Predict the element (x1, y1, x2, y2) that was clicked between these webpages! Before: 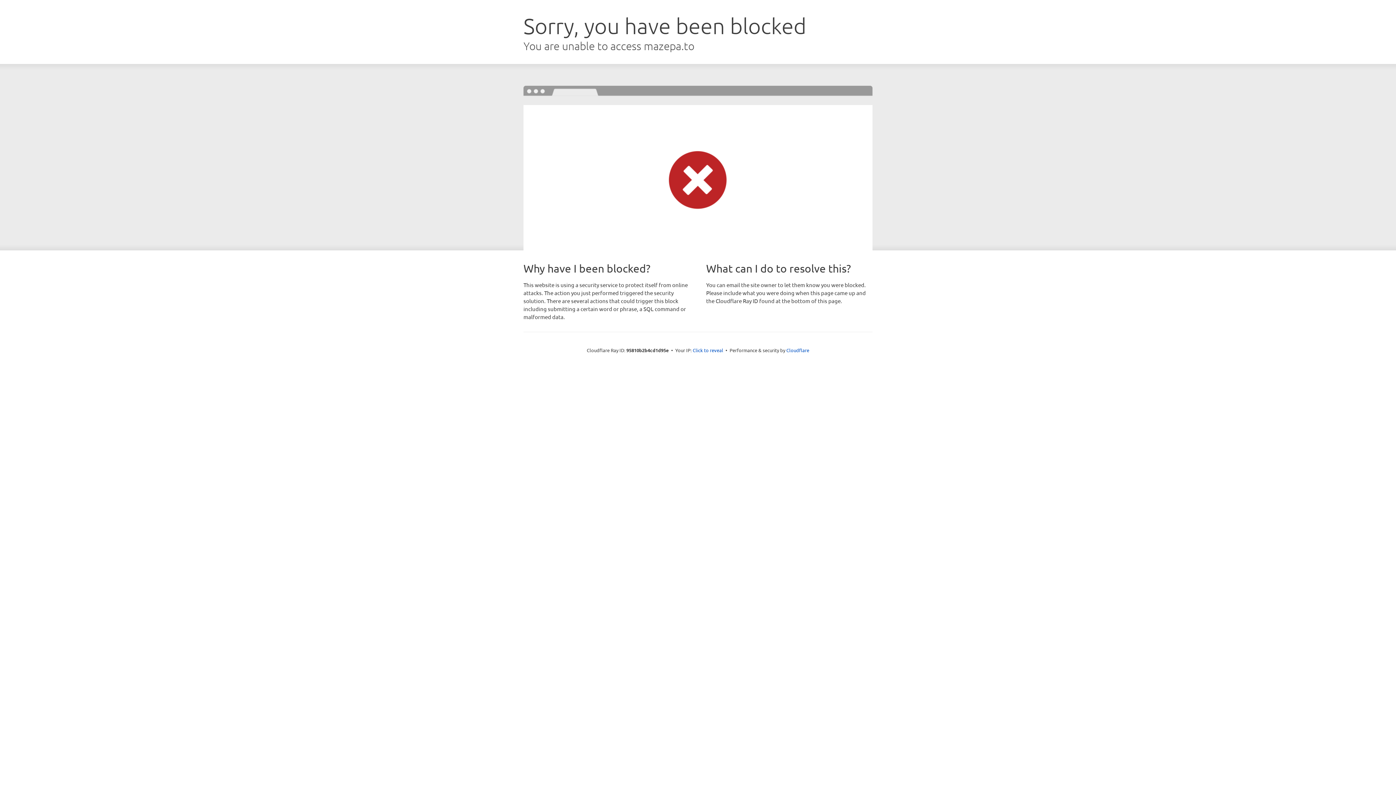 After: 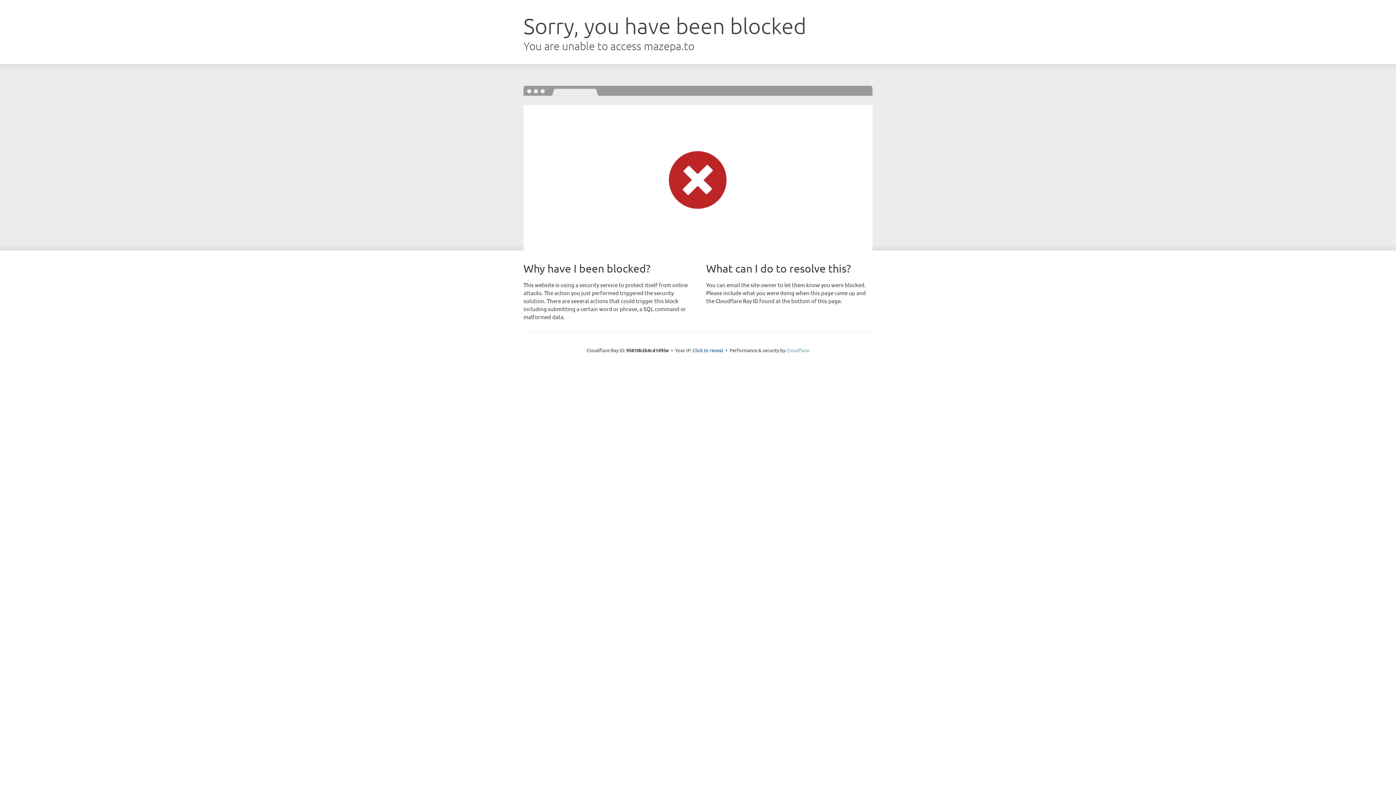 Action: label: Cloudflare bbox: (786, 347, 809, 353)